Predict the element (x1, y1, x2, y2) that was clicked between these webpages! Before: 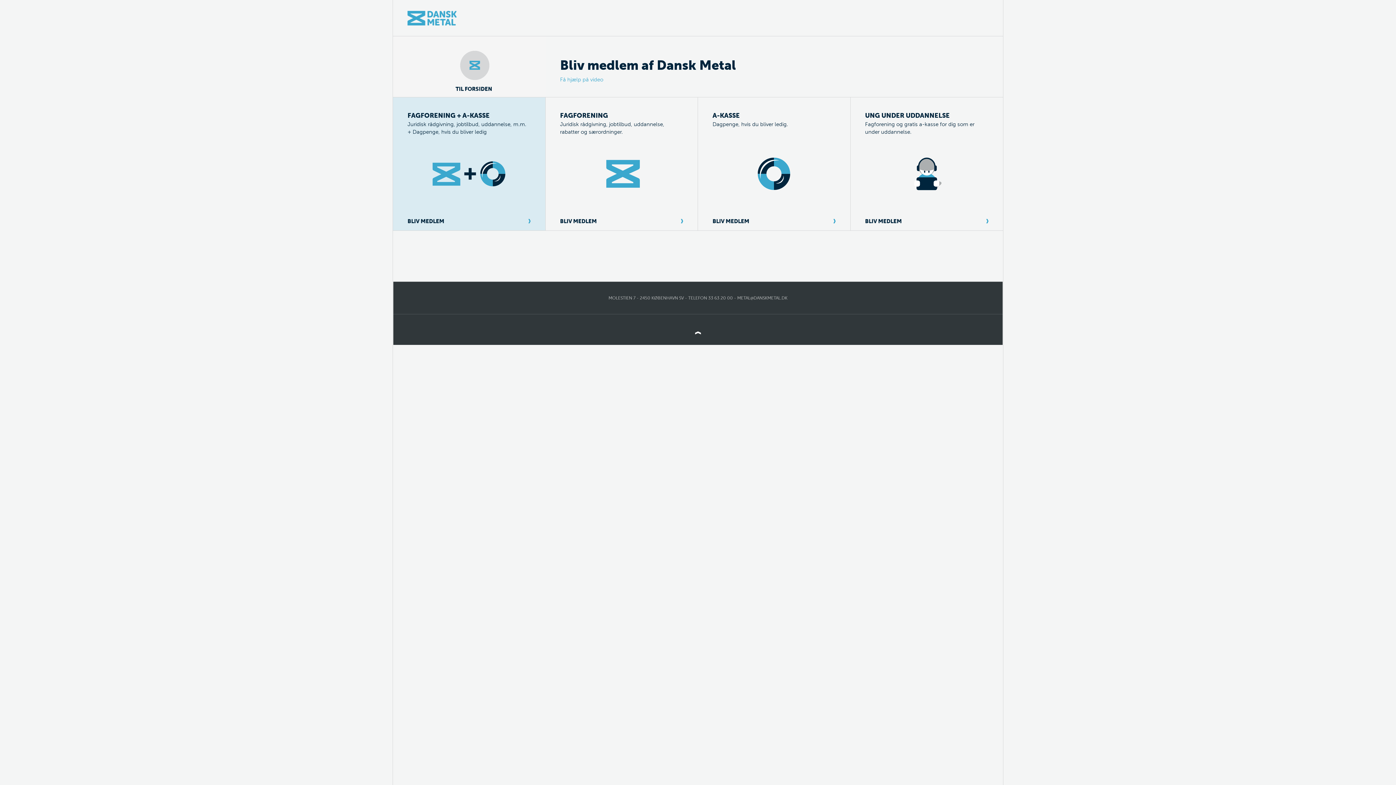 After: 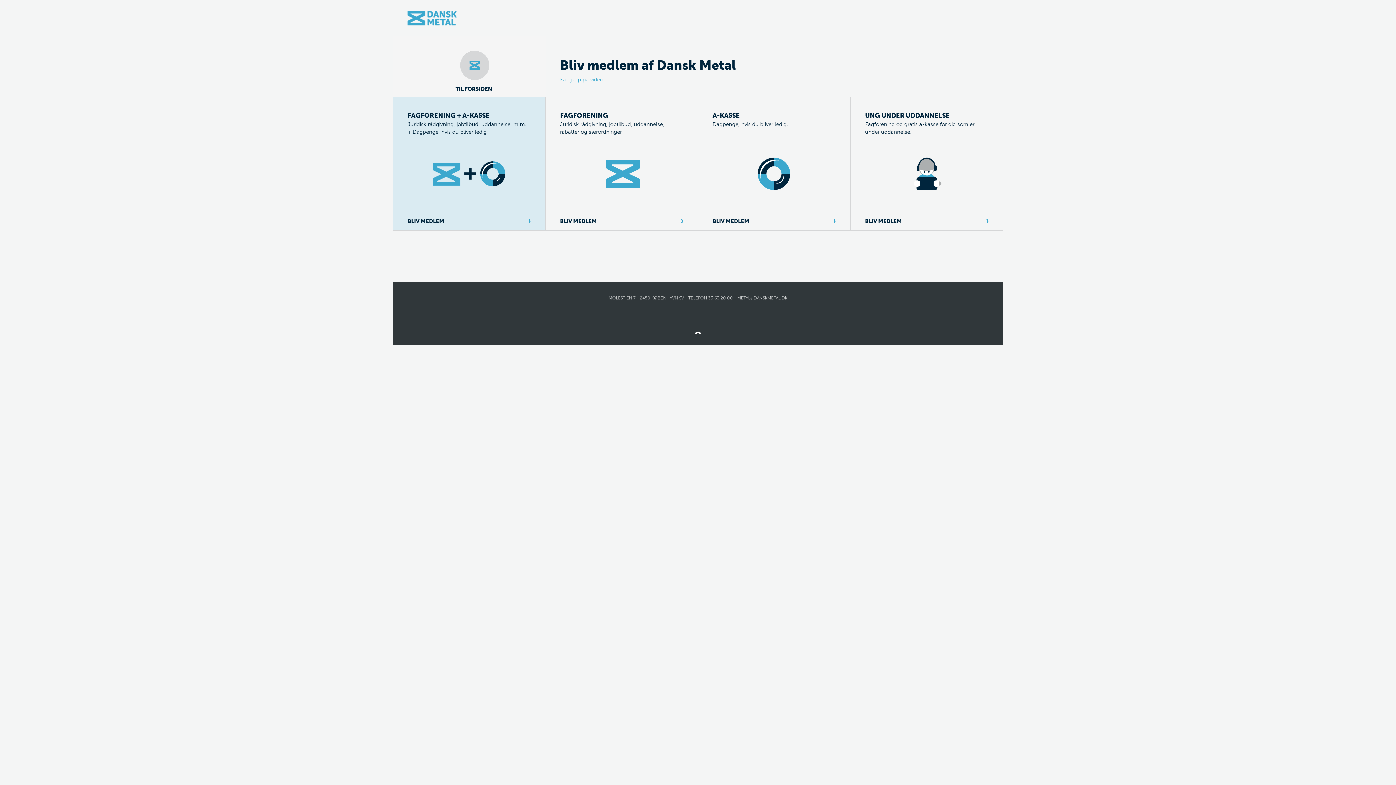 Action: label: METAL@DANSKMETAL.DK bbox: (737, 295, 787, 300)